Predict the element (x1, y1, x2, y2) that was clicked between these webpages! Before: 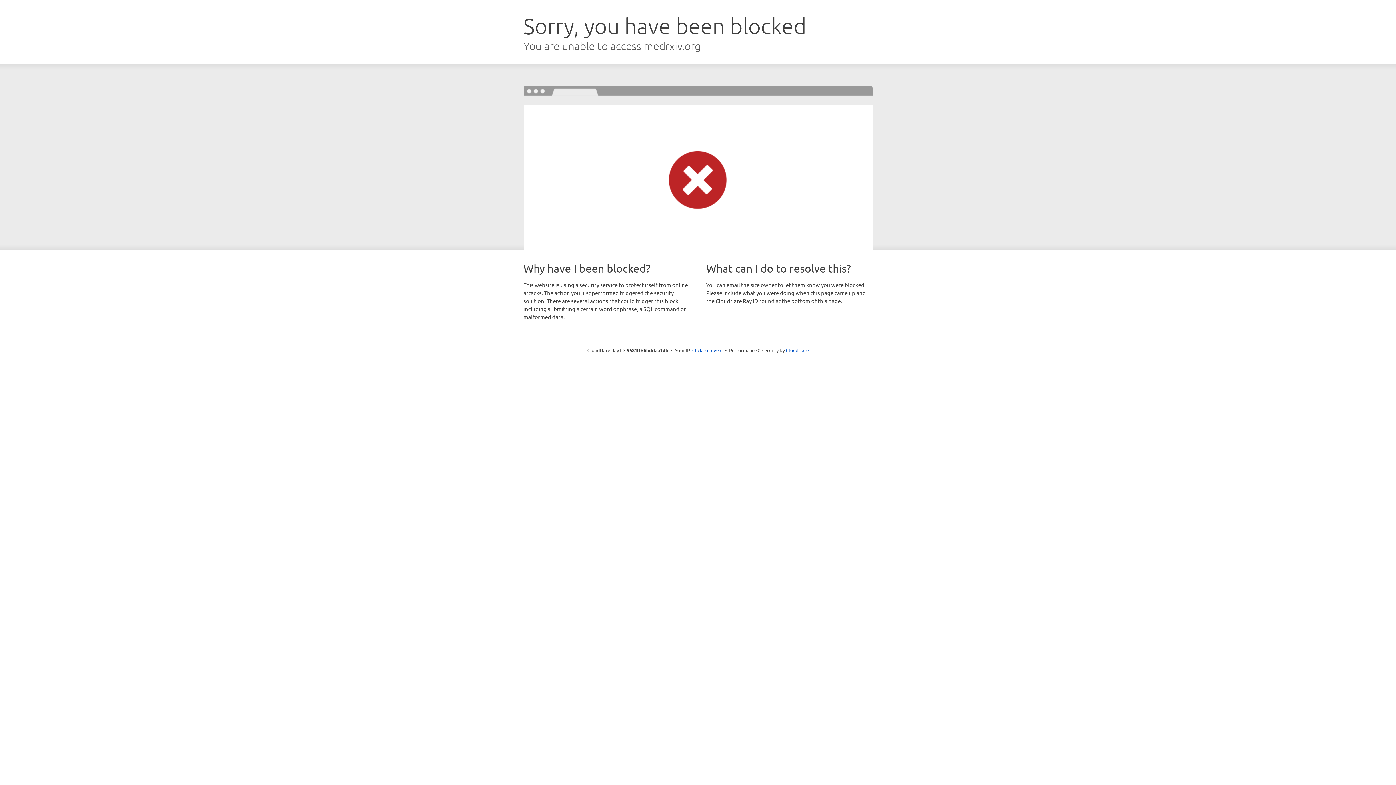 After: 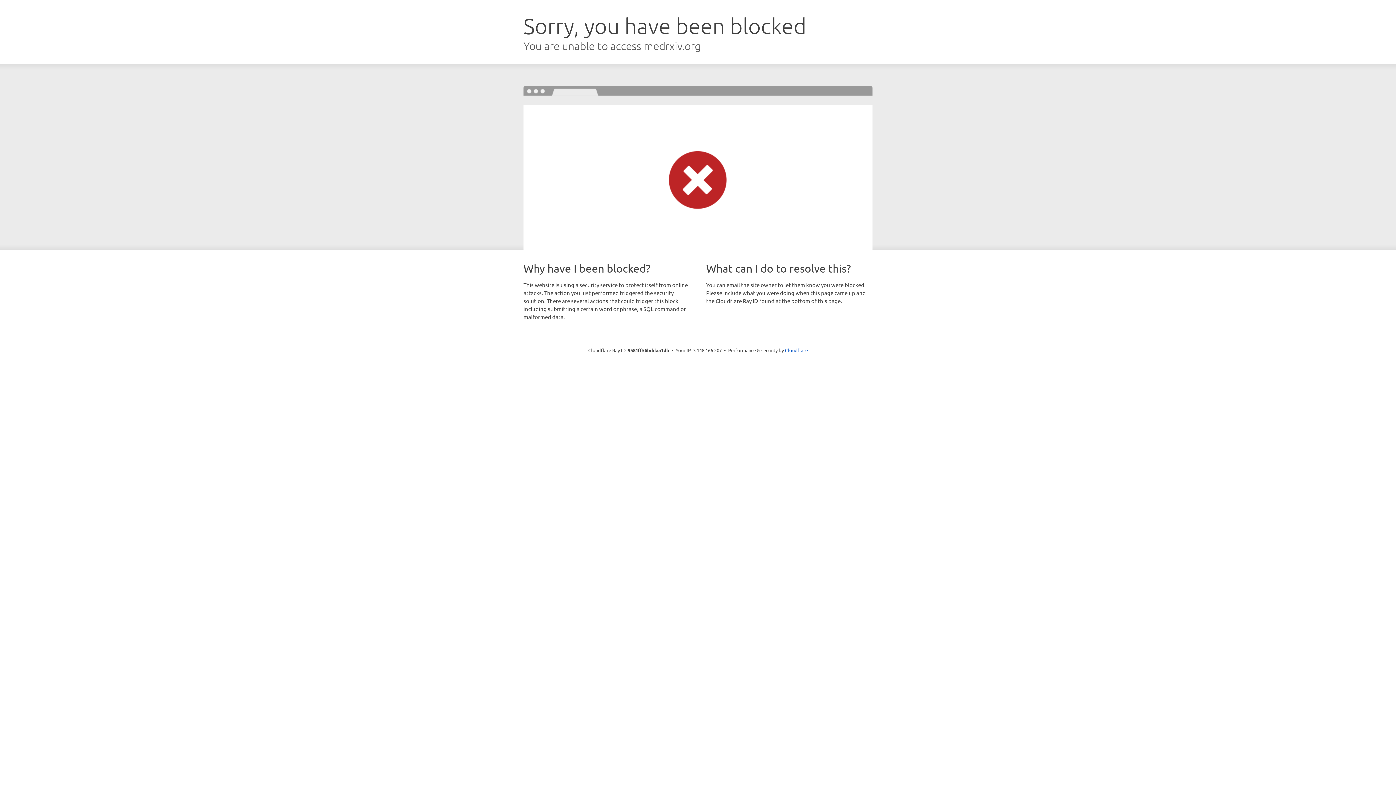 Action: bbox: (692, 346, 722, 353) label: Click to reveal